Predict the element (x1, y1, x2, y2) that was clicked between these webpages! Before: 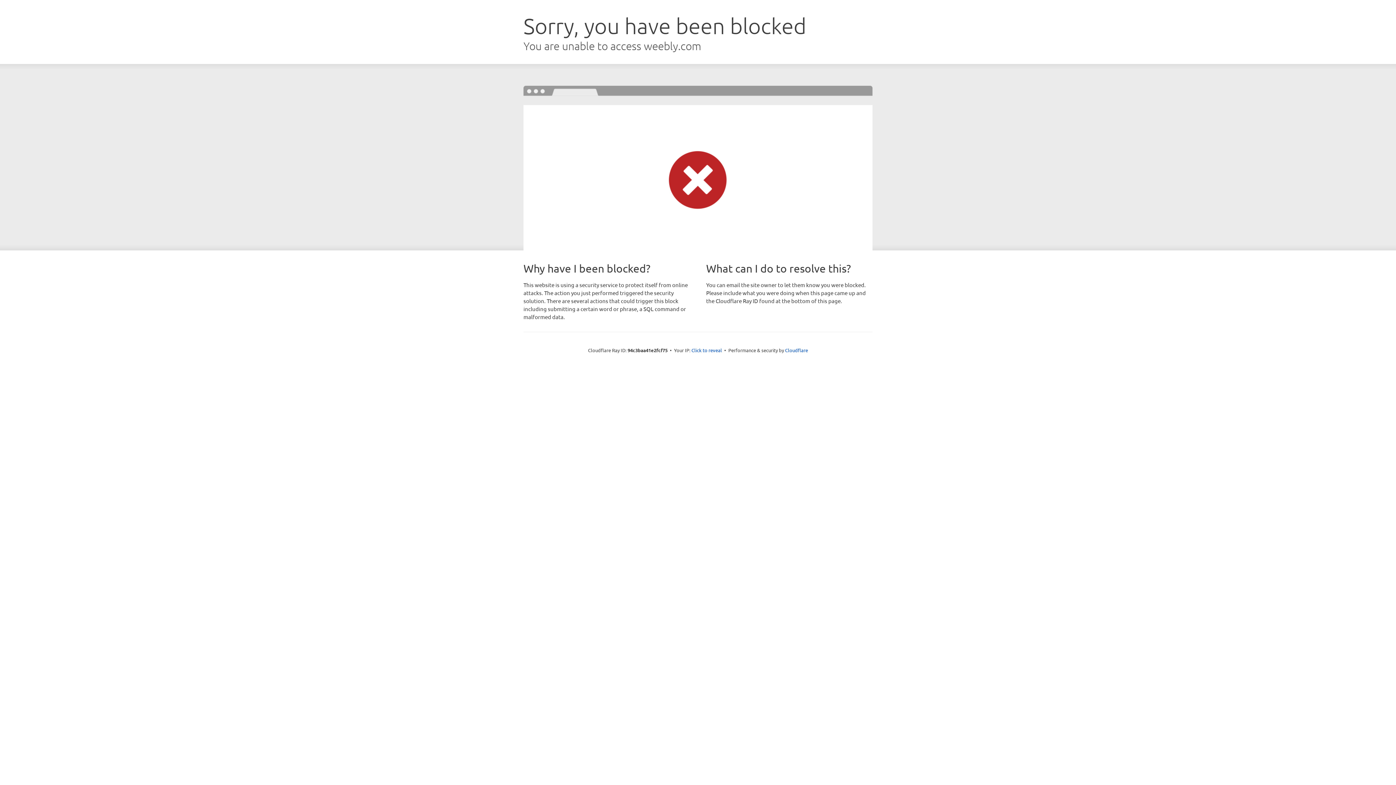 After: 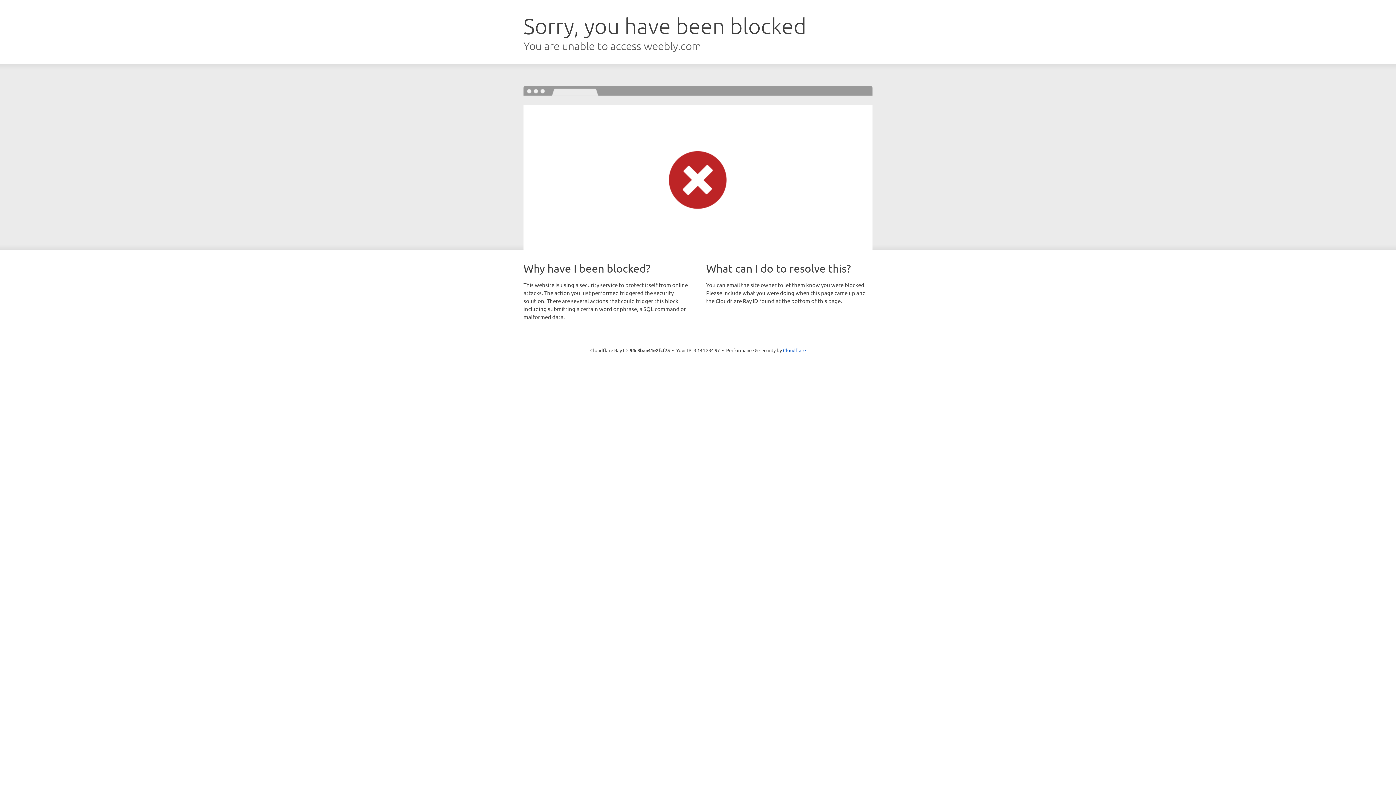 Action: bbox: (691, 346, 722, 353) label: Click to reveal